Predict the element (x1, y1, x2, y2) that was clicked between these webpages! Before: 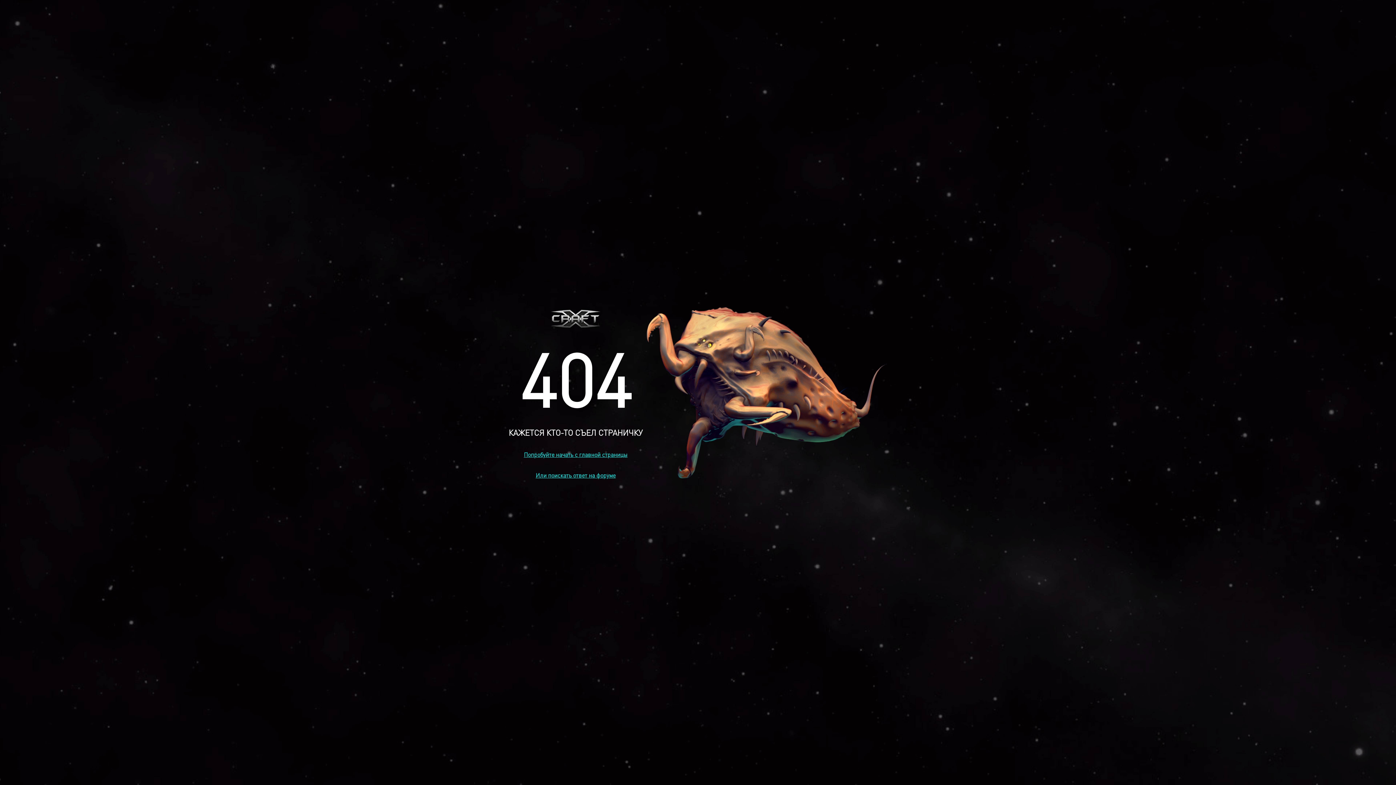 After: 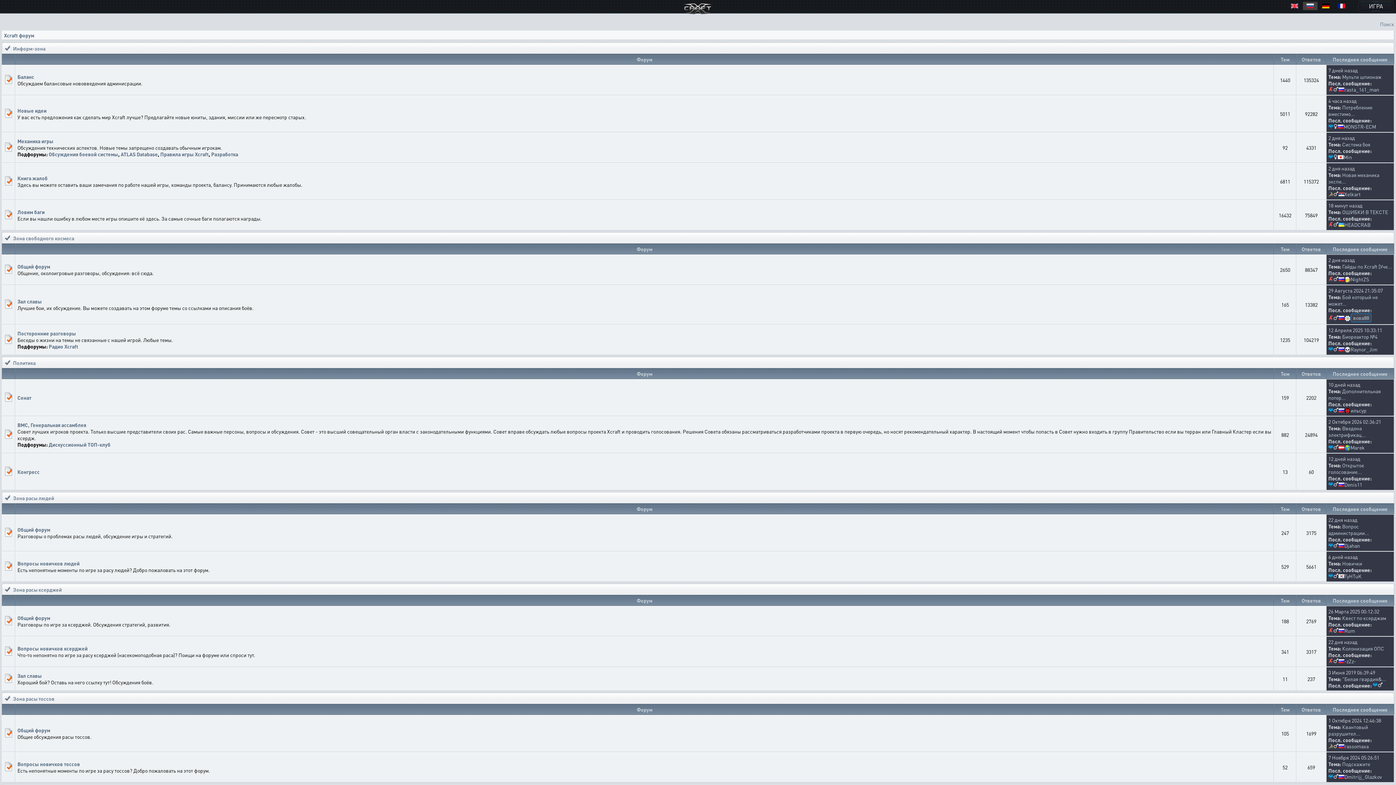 Action: bbox: (508, 471, 642, 479) label: Или поискать ответ на форуме